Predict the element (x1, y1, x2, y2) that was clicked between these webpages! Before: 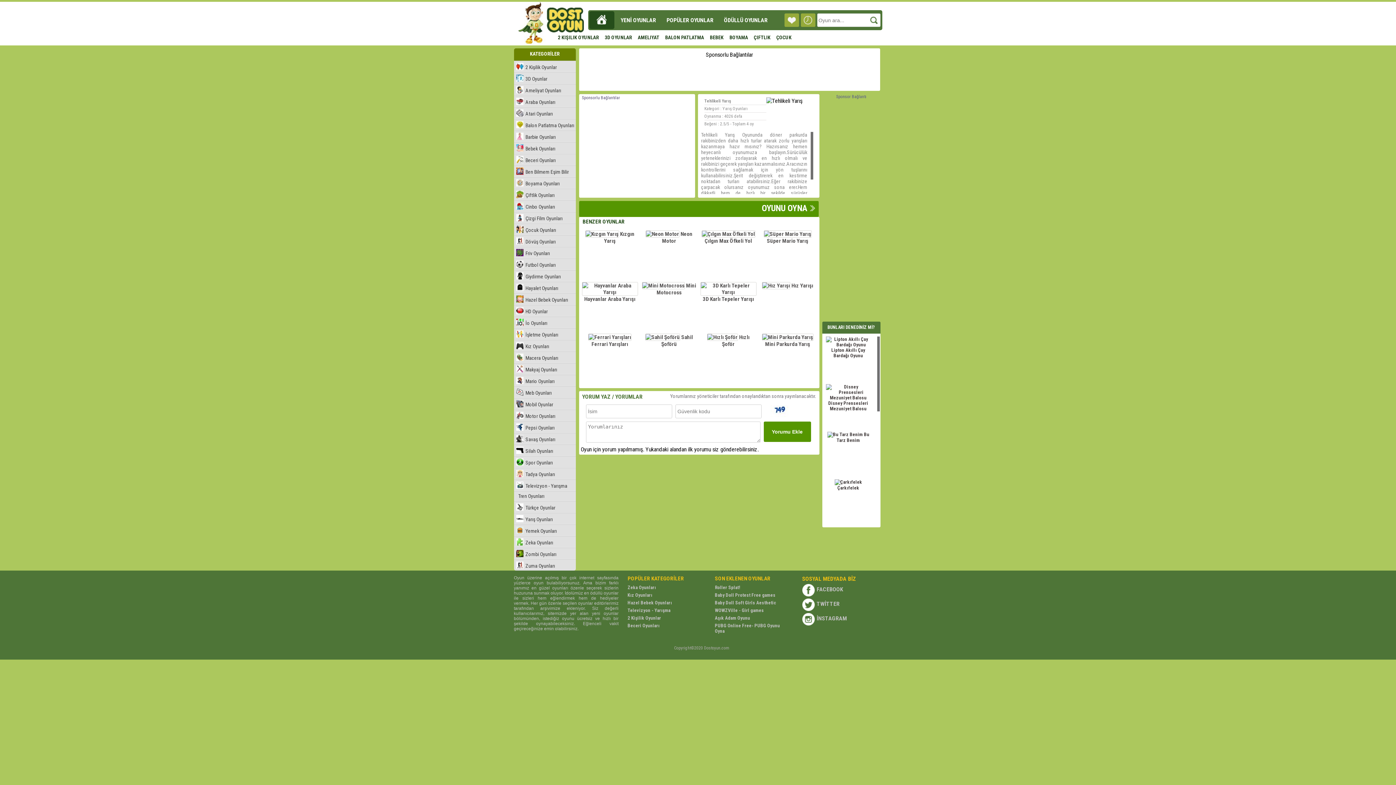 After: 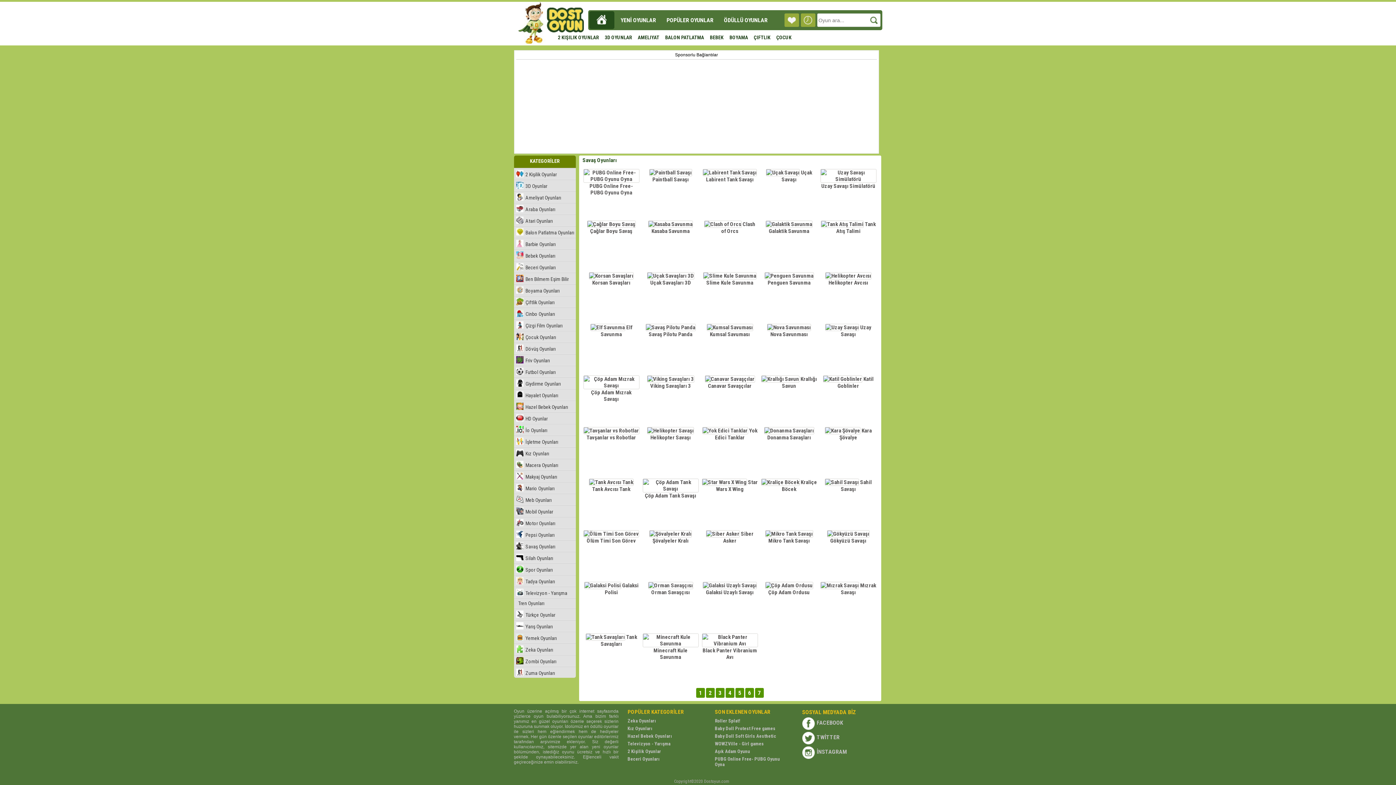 Action: label: Savaş Oyunları bbox: (514, 433, 575, 444)